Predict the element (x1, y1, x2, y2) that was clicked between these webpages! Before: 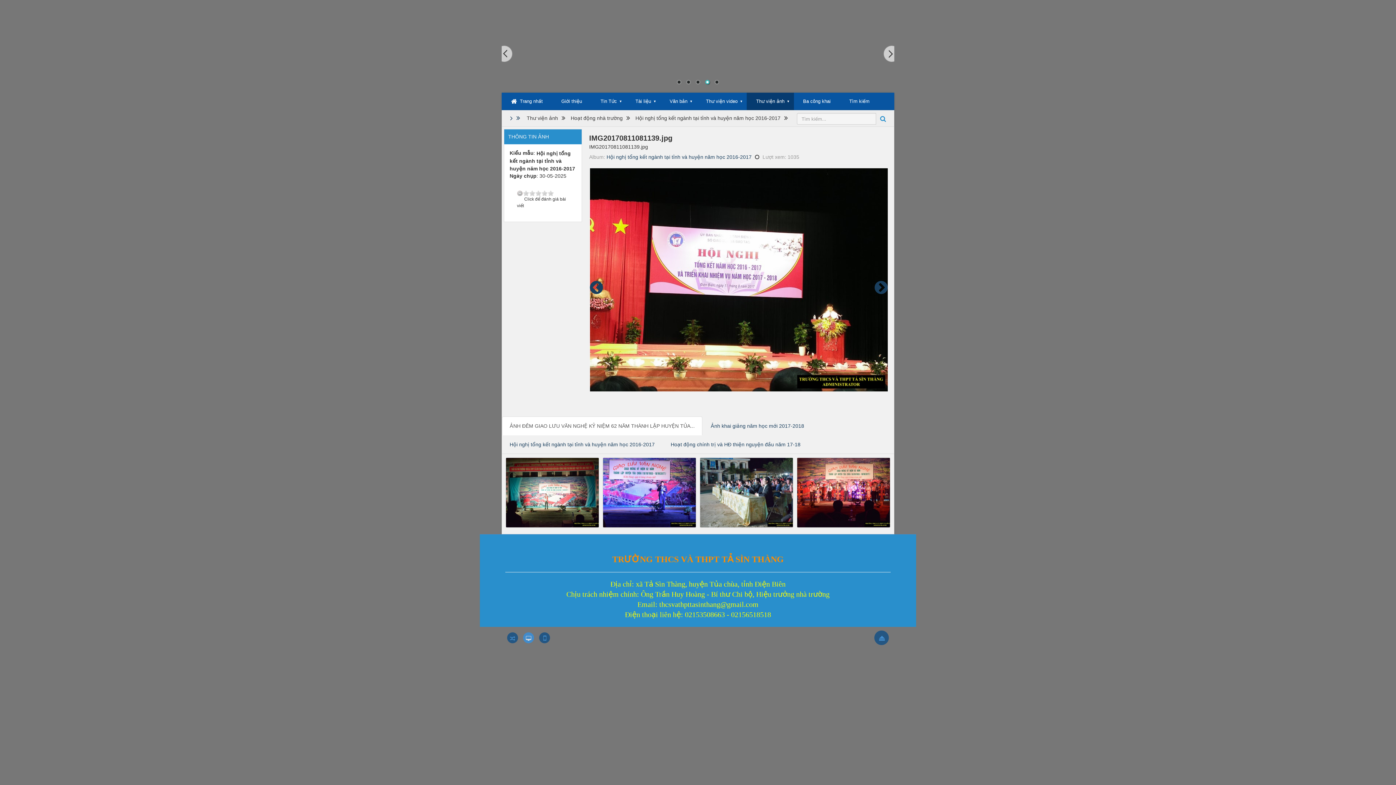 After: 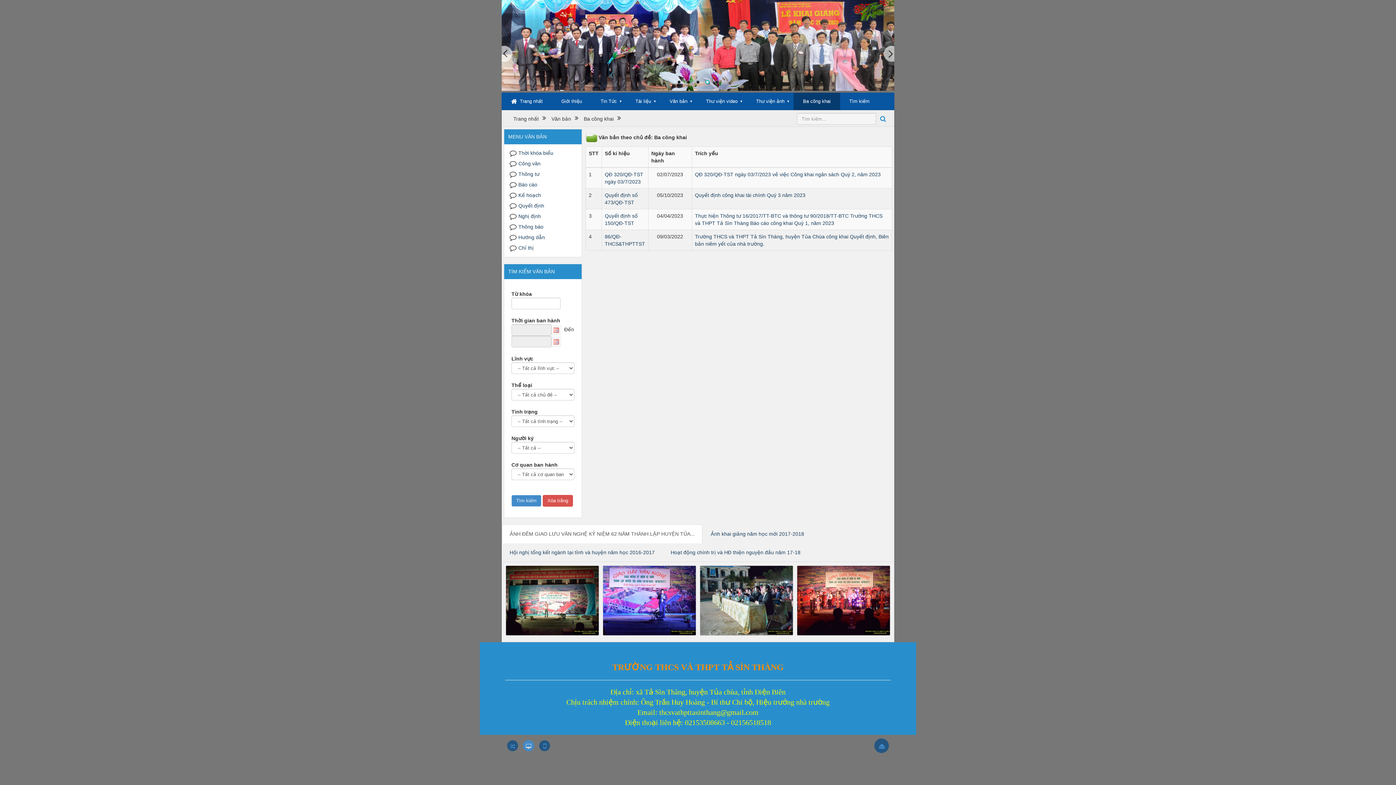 Action: bbox: (793, 92, 840, 110) label: Ba công khai